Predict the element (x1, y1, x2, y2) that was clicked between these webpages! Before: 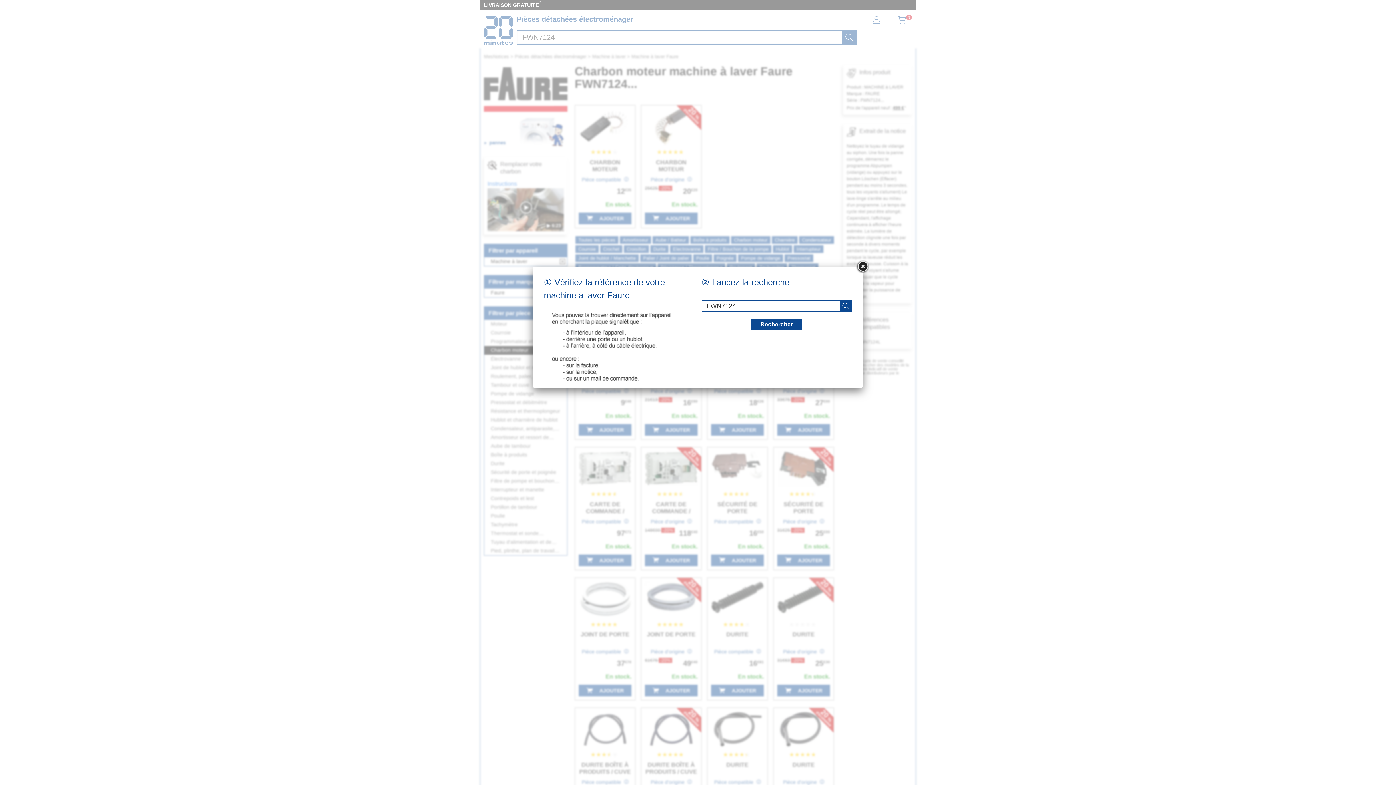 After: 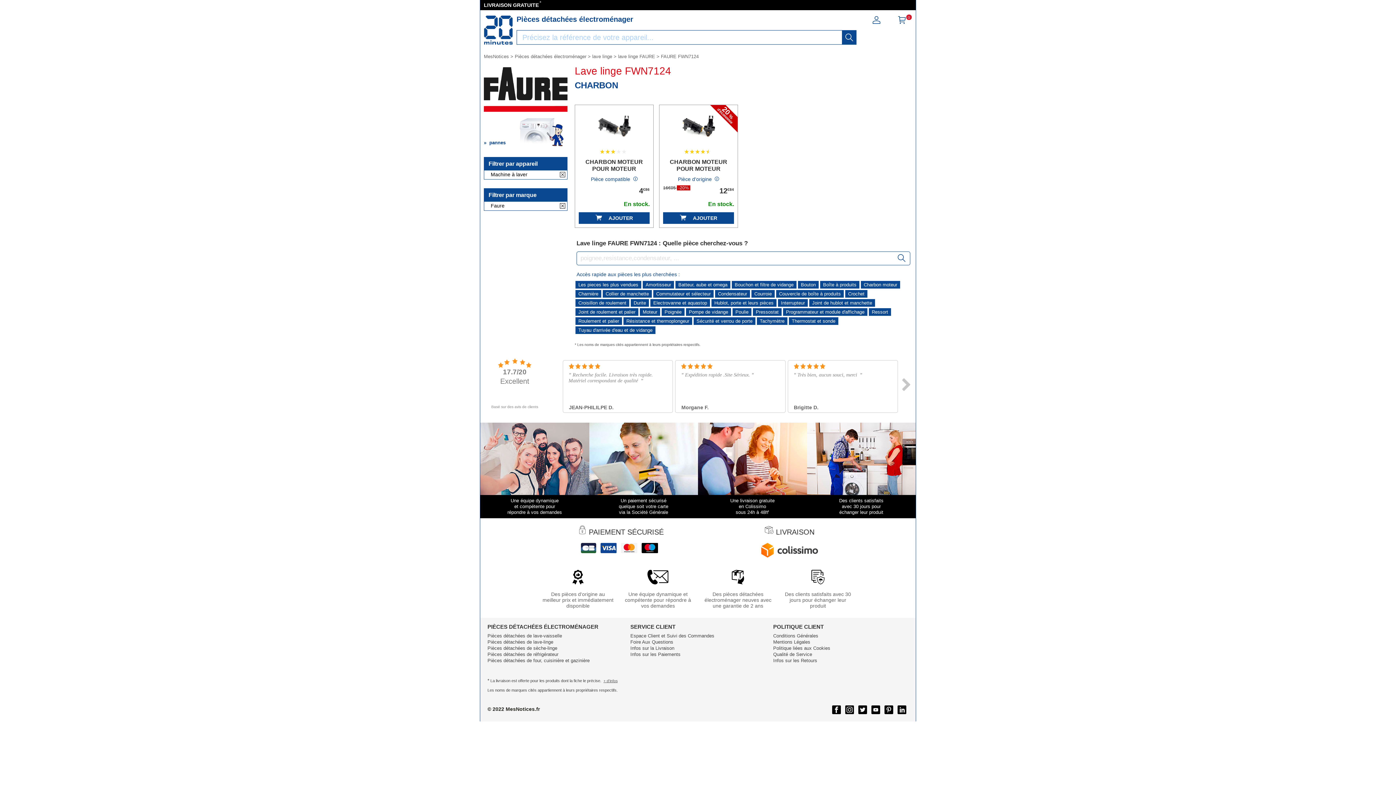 Action: label: recherche bbox: (840, 300, 851, 311)